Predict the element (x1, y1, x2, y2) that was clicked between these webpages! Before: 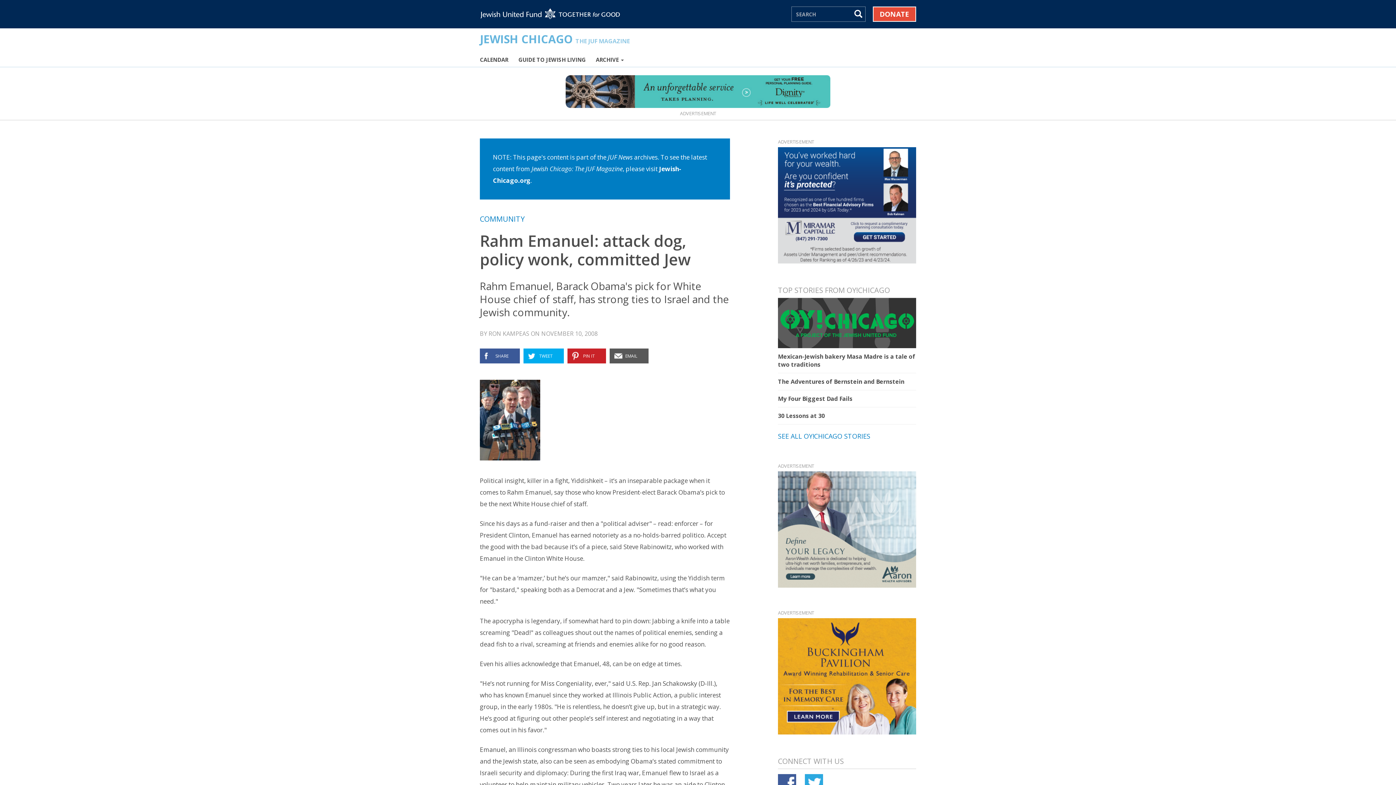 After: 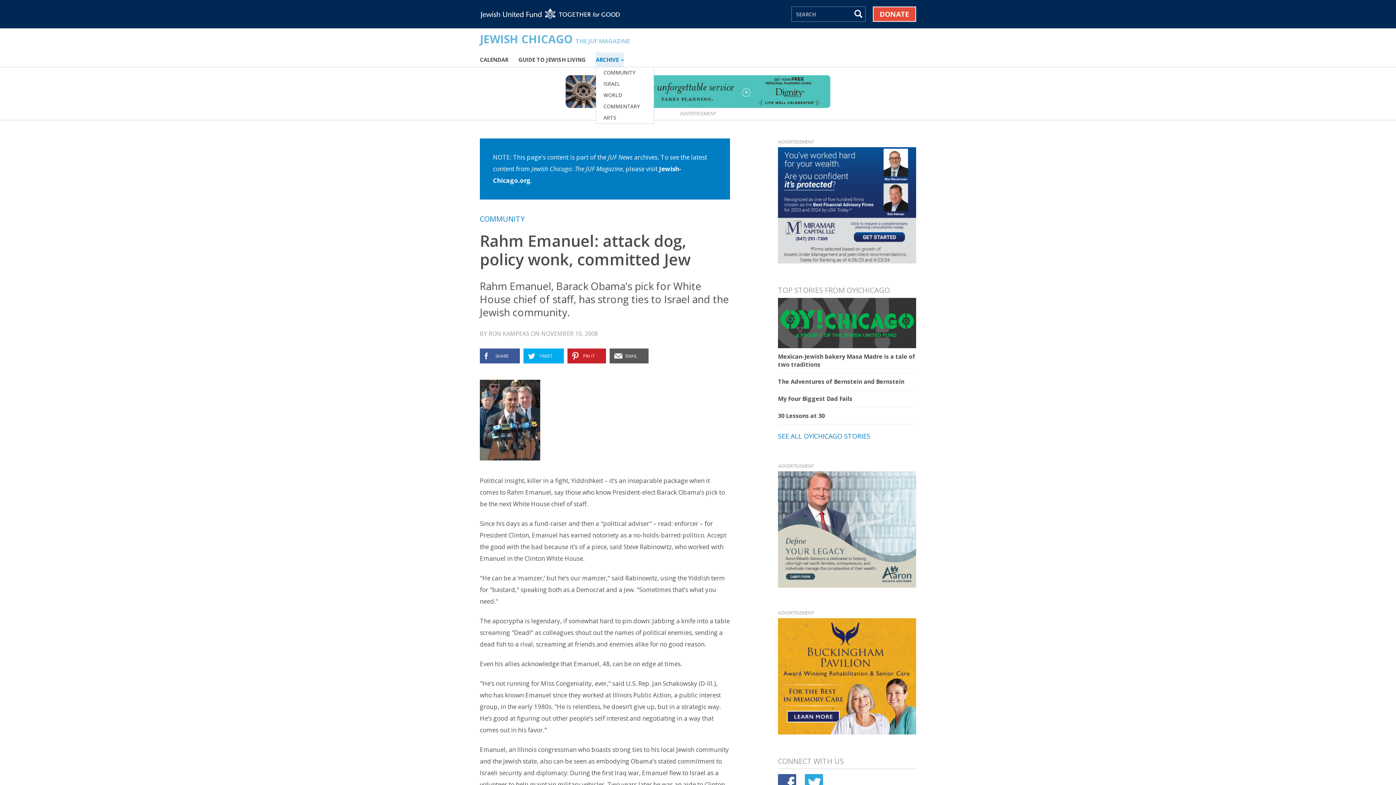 Action: label: ARCHIVE  bbox: (596, 52, 624, 66)